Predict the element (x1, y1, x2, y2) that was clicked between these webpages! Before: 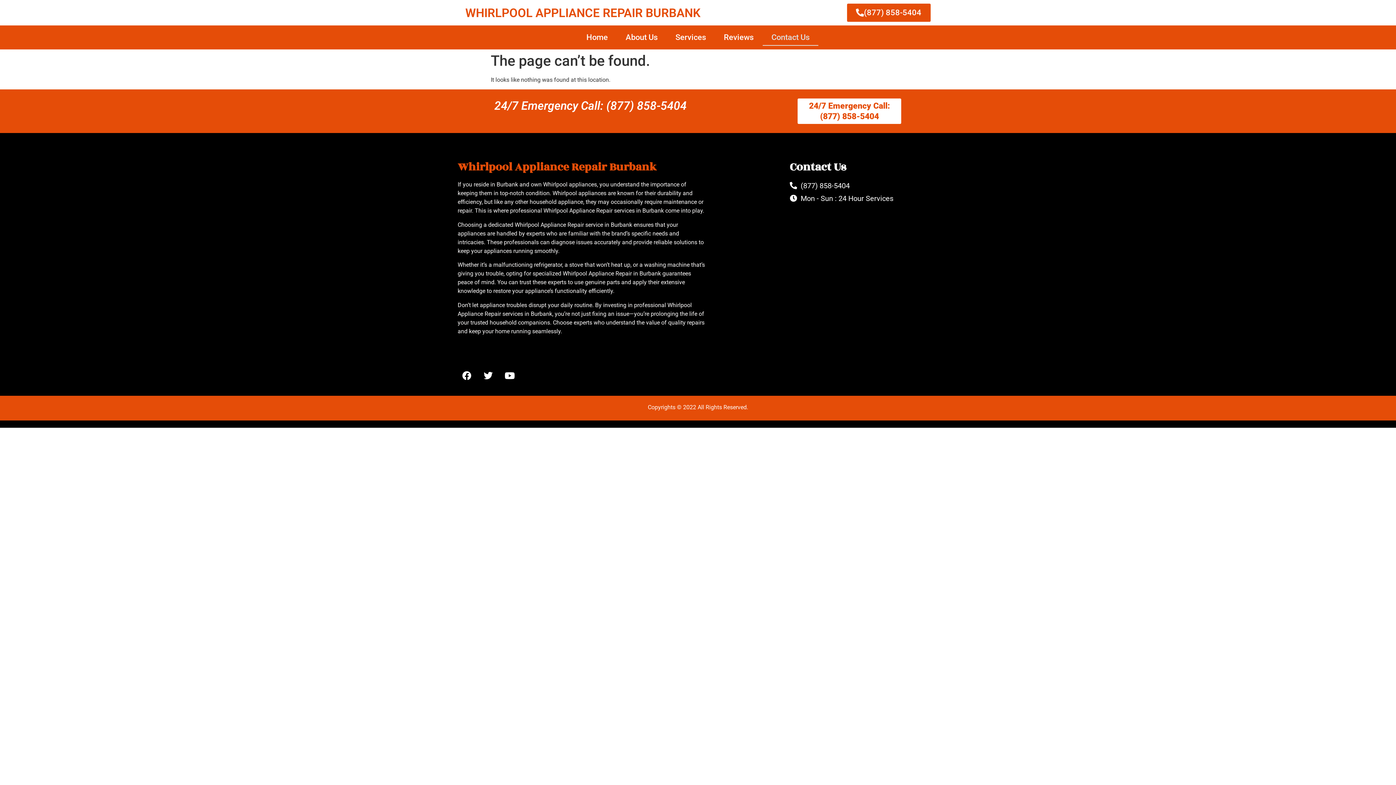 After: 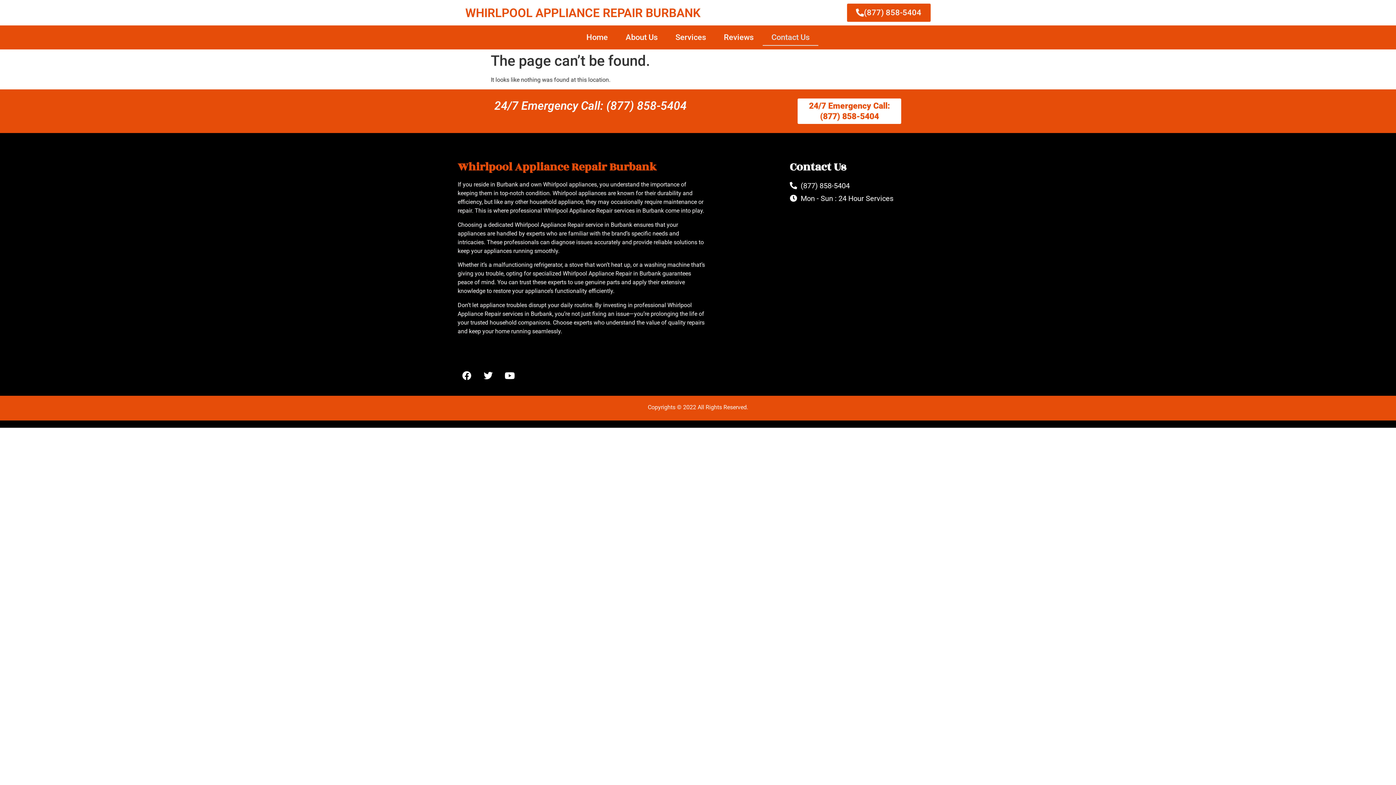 Action: bbox: (494, 99, 686, 112) label: 24/7 Emergency Call: (877) 858-5404